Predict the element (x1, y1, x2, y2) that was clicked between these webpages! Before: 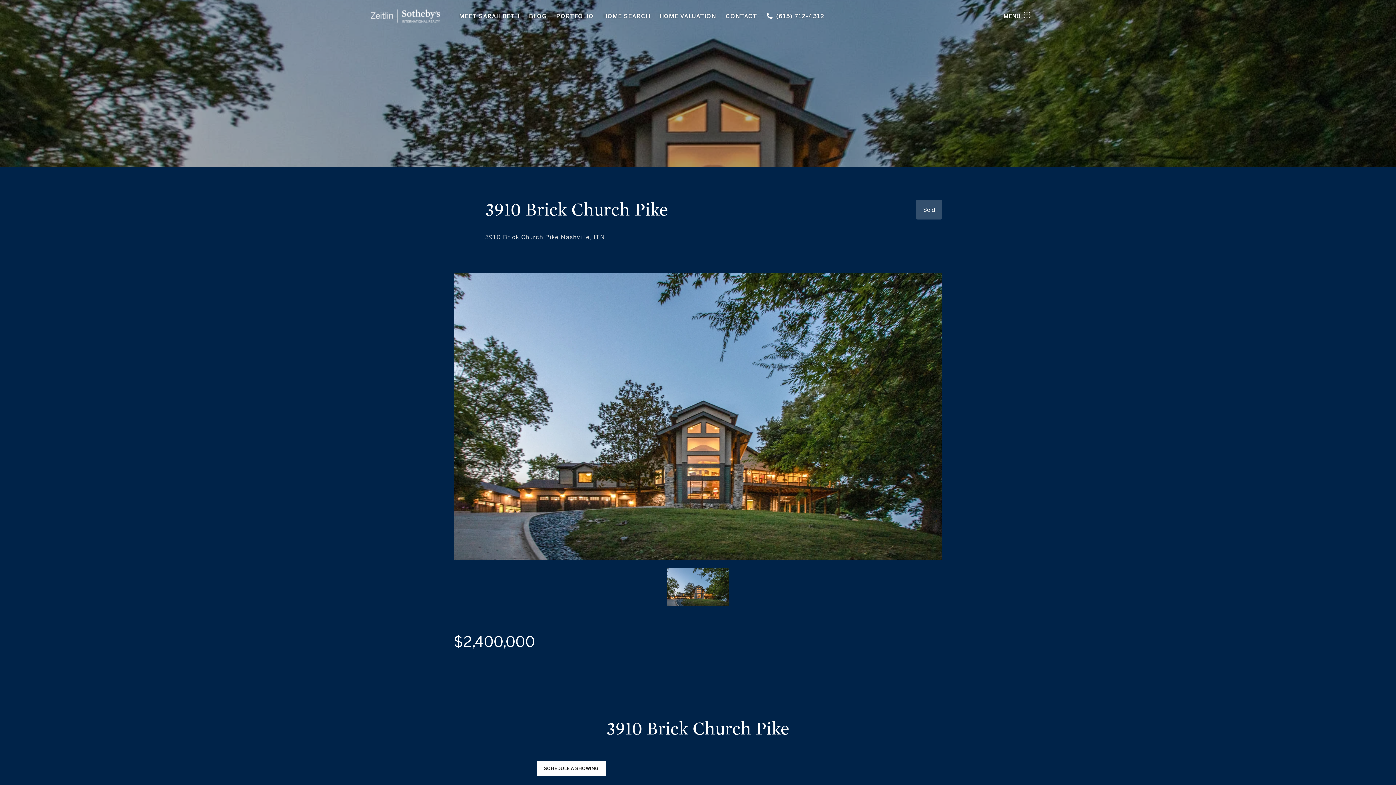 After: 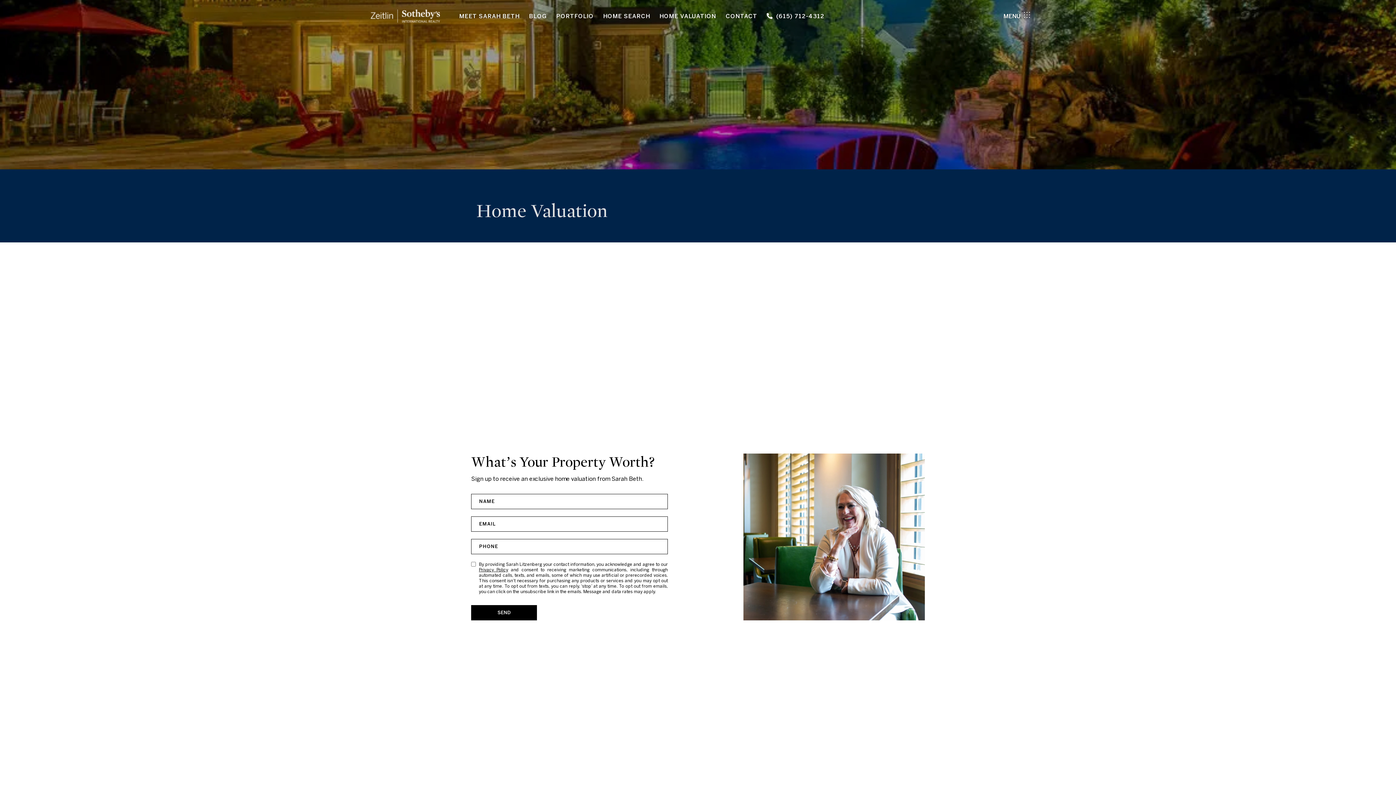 Action: label: HOME VALUATION bbox: (659, 12, 716, 19)